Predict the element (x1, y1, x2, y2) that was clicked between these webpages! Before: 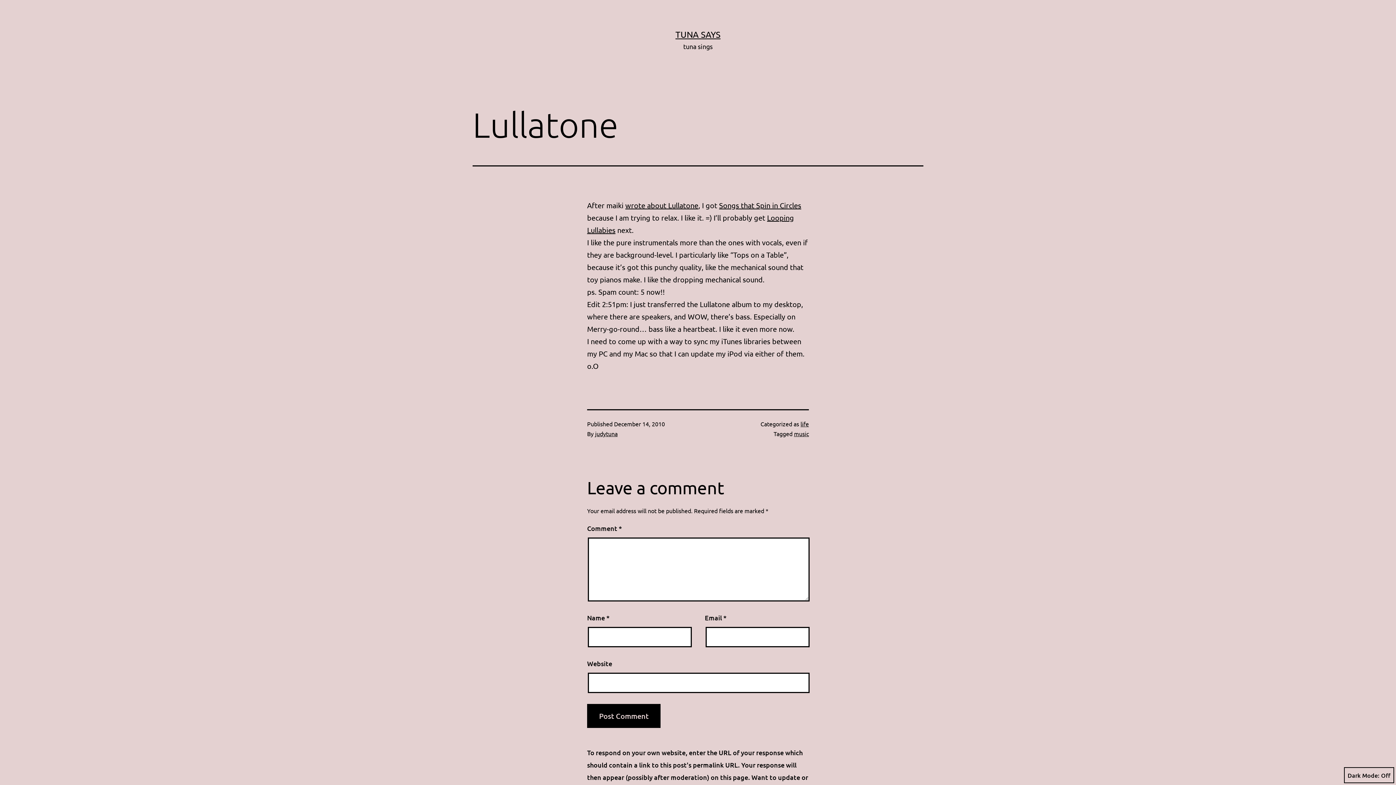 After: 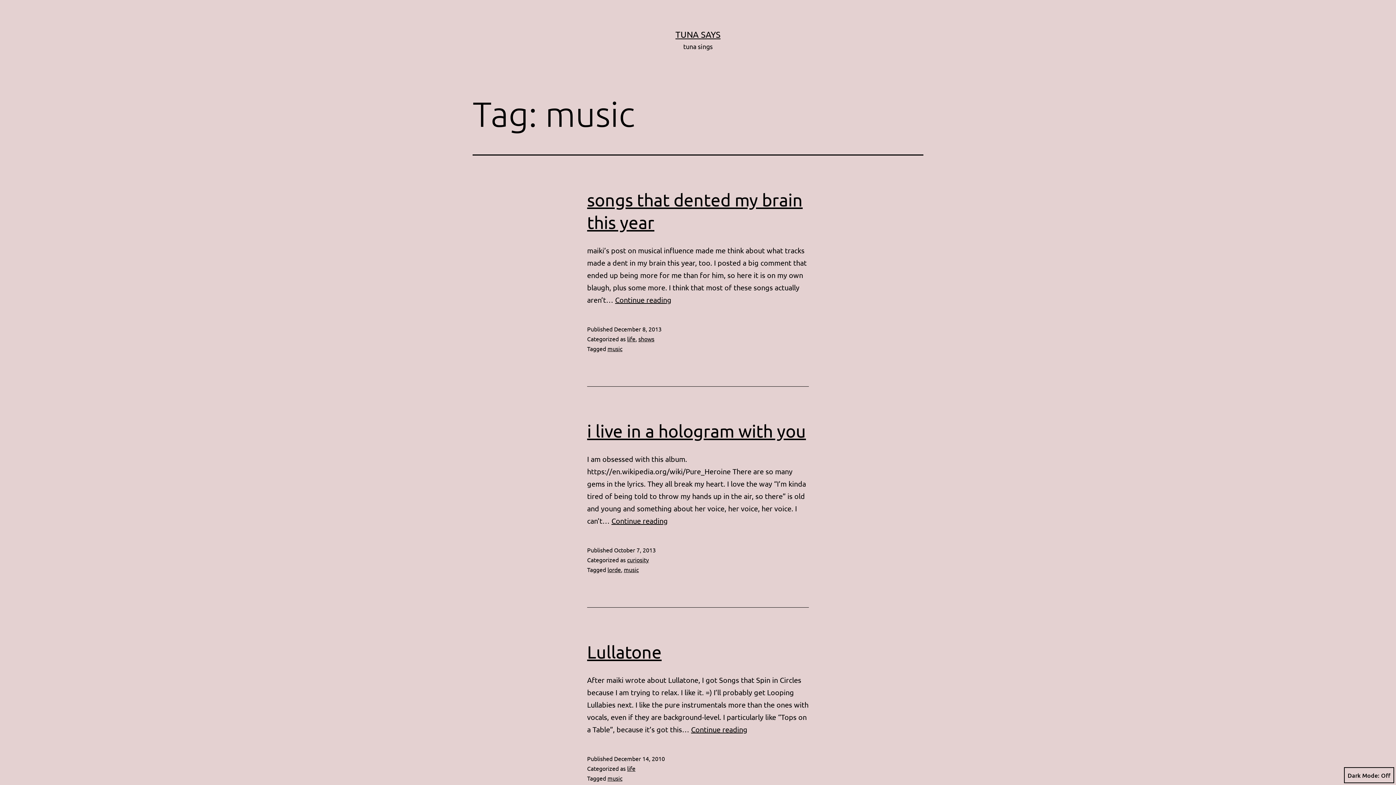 Action: label: music bbox: (794, 430, 809, 437)